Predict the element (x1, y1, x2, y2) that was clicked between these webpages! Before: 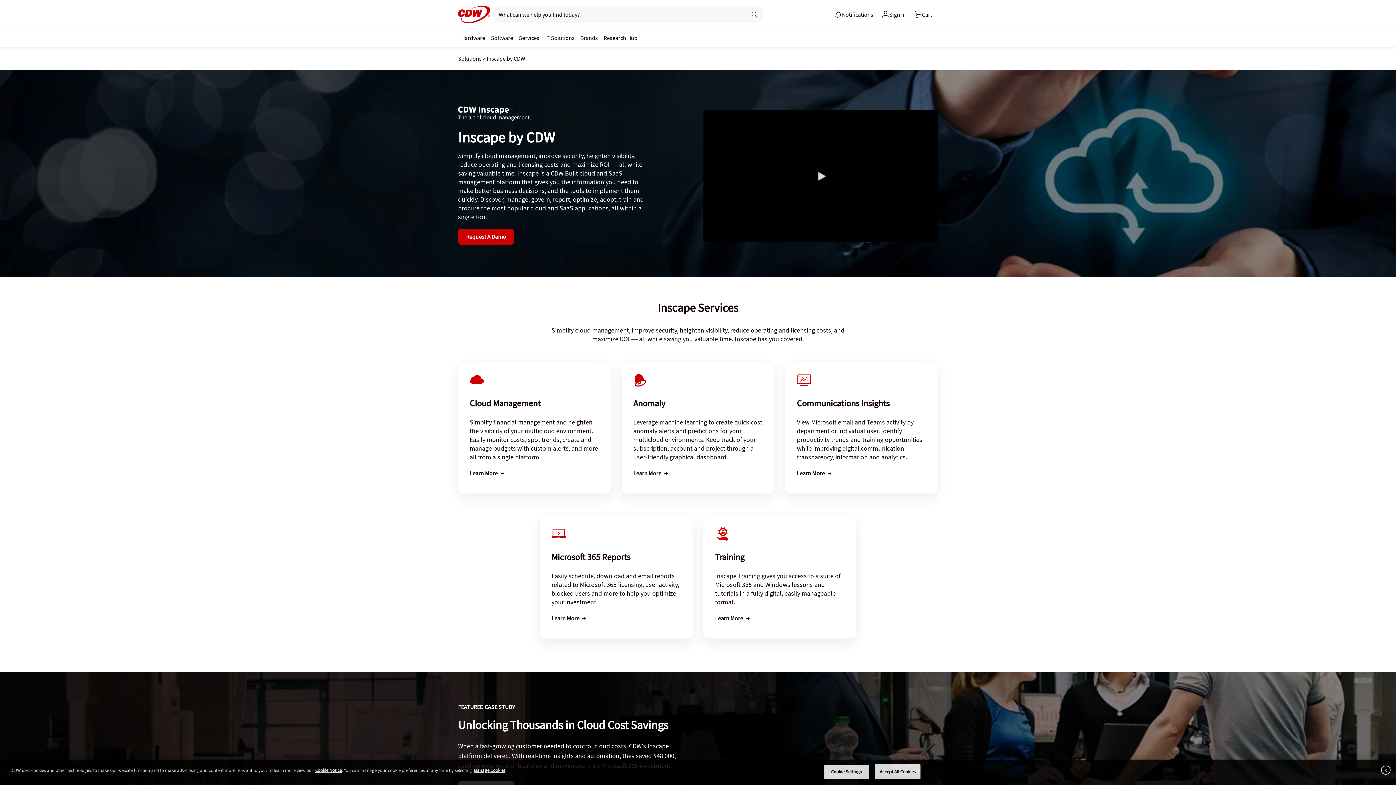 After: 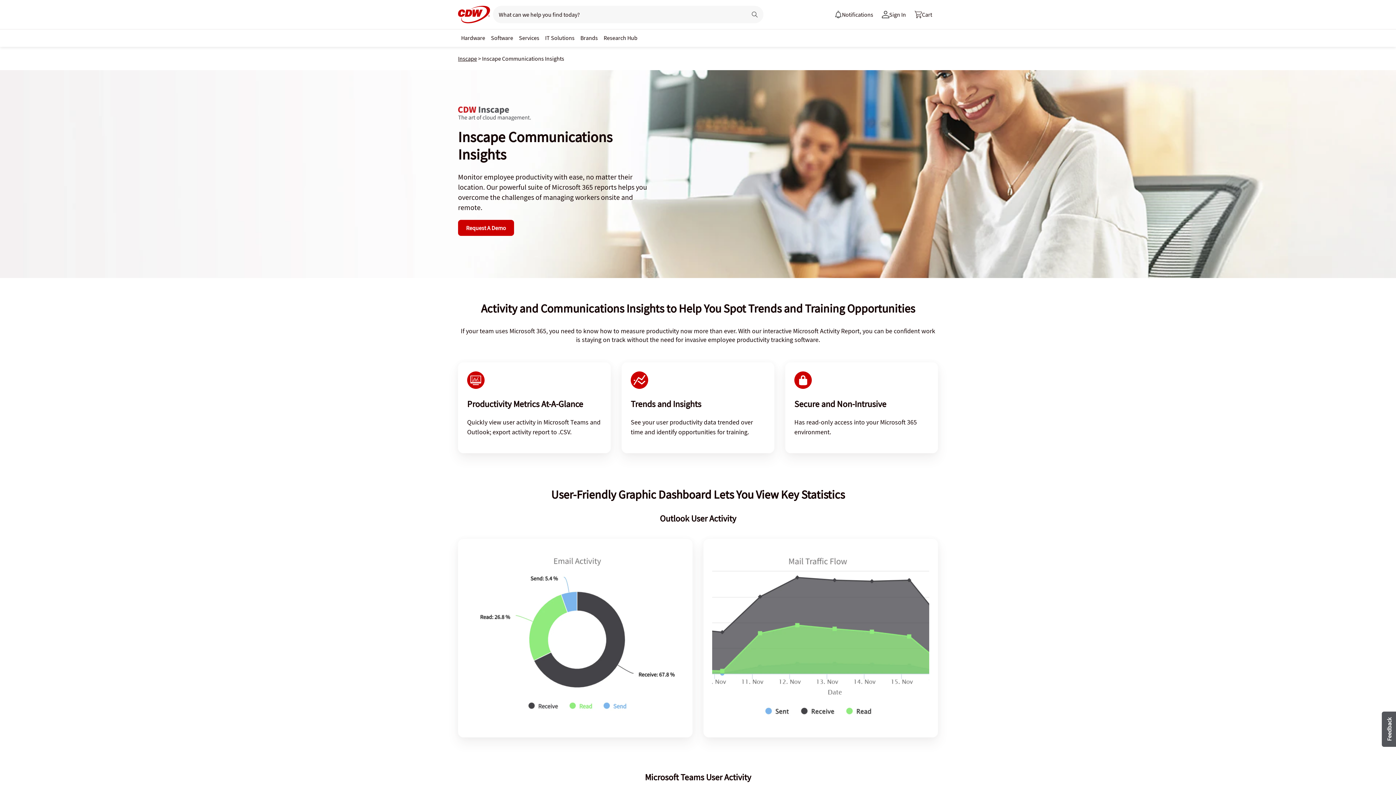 Action: bbox: (797, 373, 926, 477) label: Learn More